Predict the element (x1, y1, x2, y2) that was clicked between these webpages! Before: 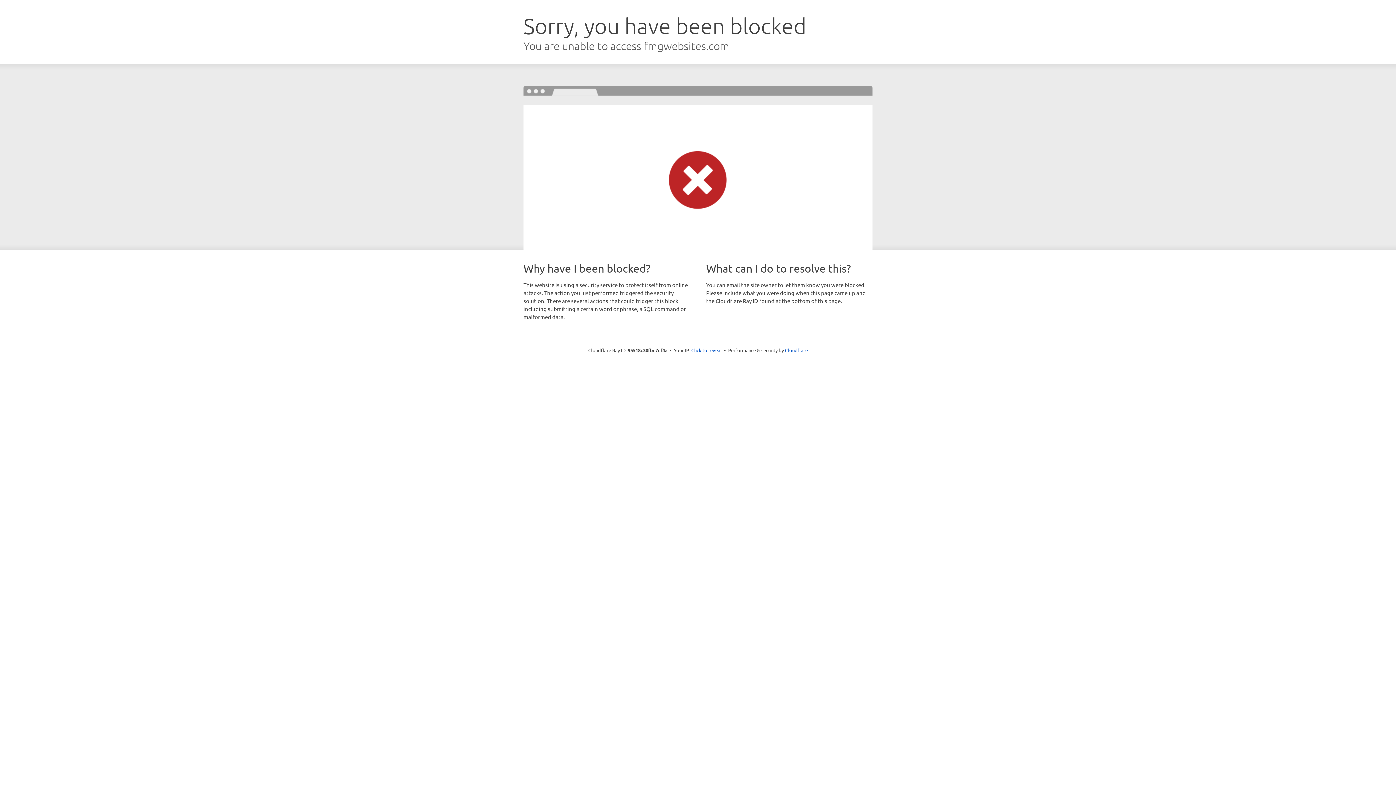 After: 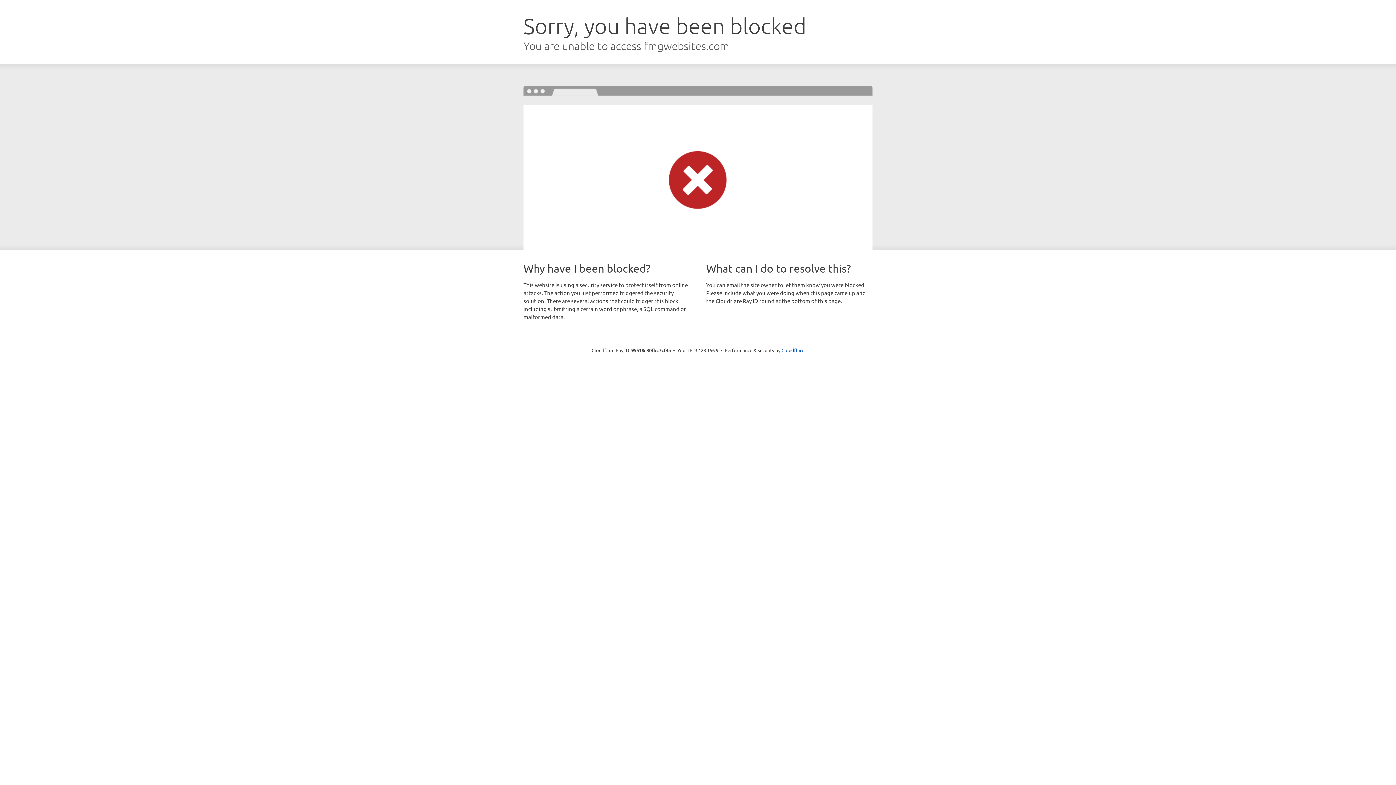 Action: label: Click to reveal bbox: (691, 346, 722, 353)